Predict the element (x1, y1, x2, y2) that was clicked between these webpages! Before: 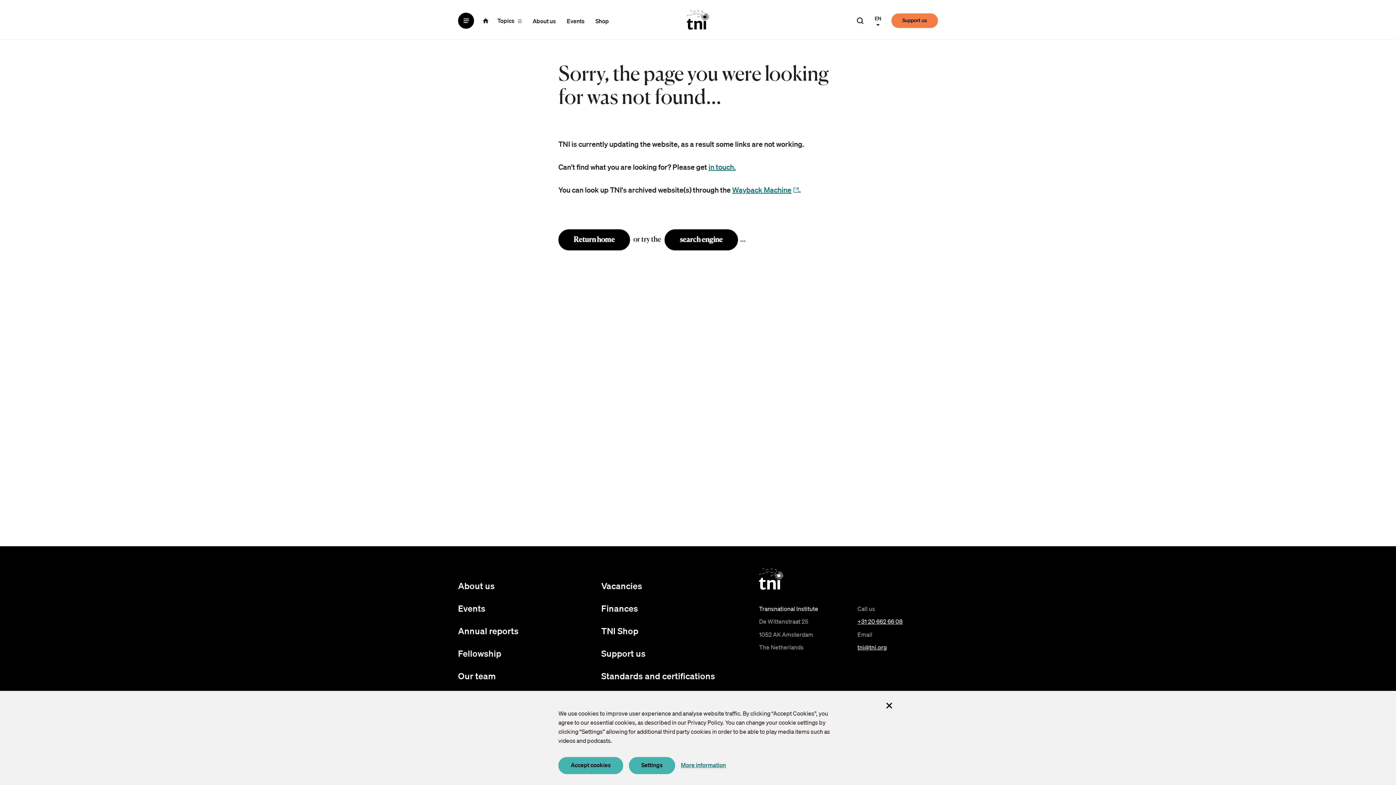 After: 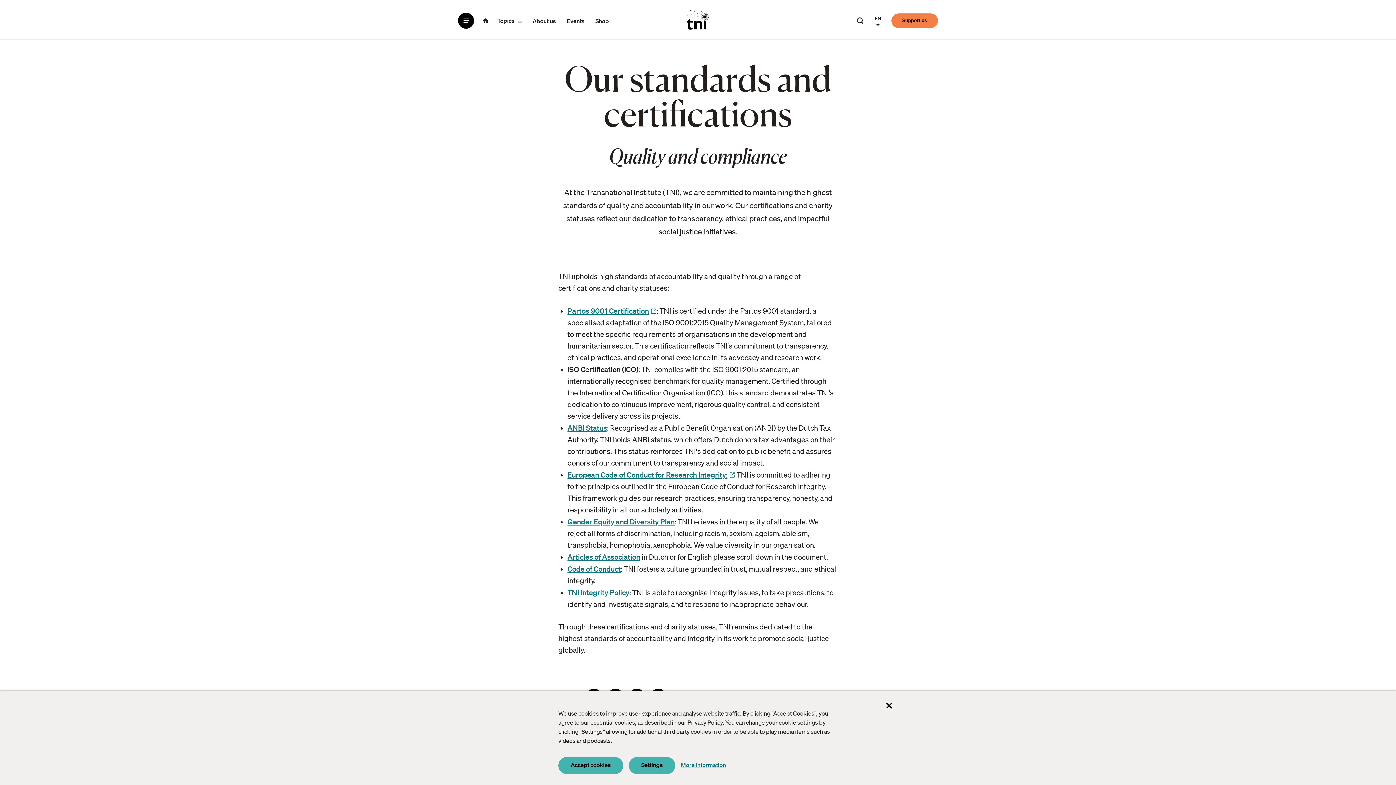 Action: label: Standards and certifications bbox: (601, 671, 715, 681)